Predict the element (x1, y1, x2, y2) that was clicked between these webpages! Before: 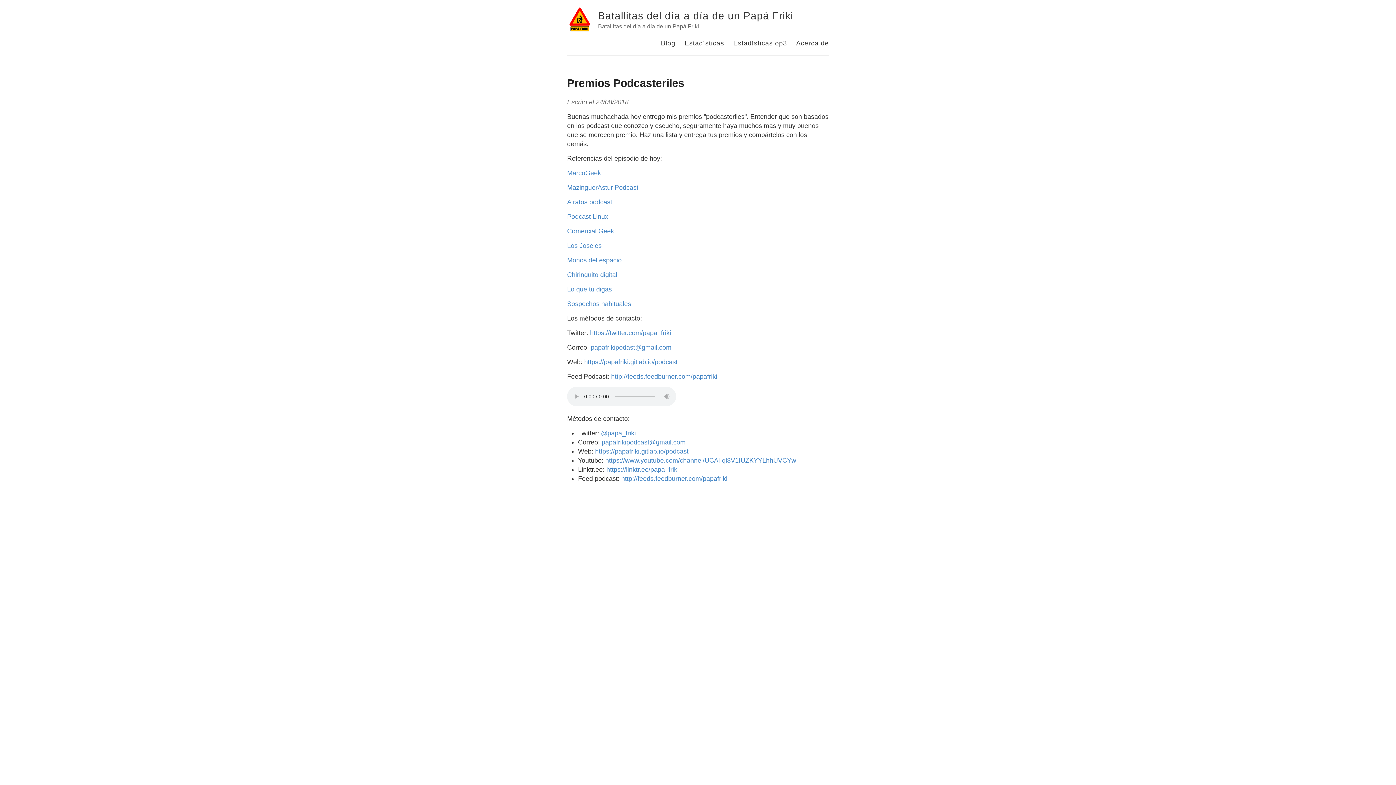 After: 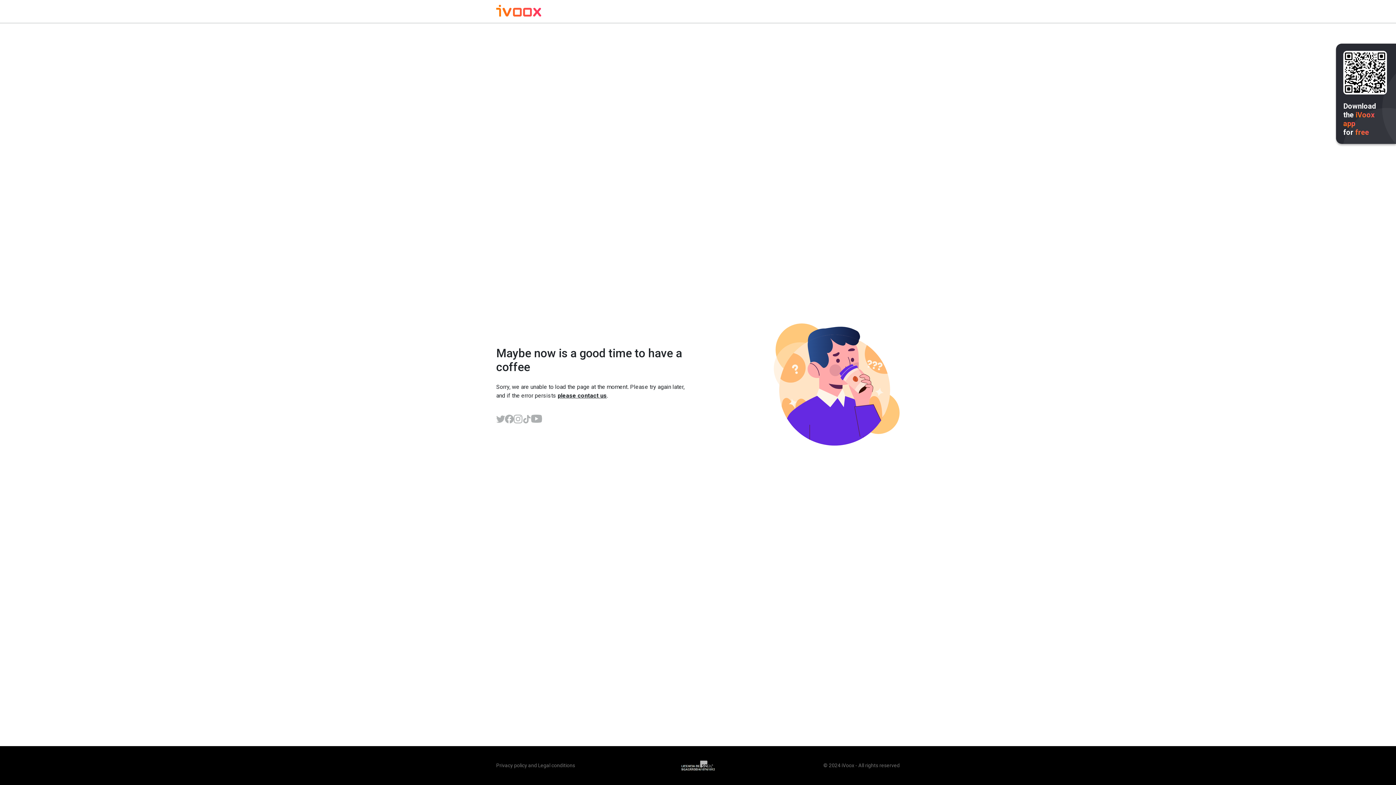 Action: bbox: (567, 227, 614, 234) label: Comercial Geek